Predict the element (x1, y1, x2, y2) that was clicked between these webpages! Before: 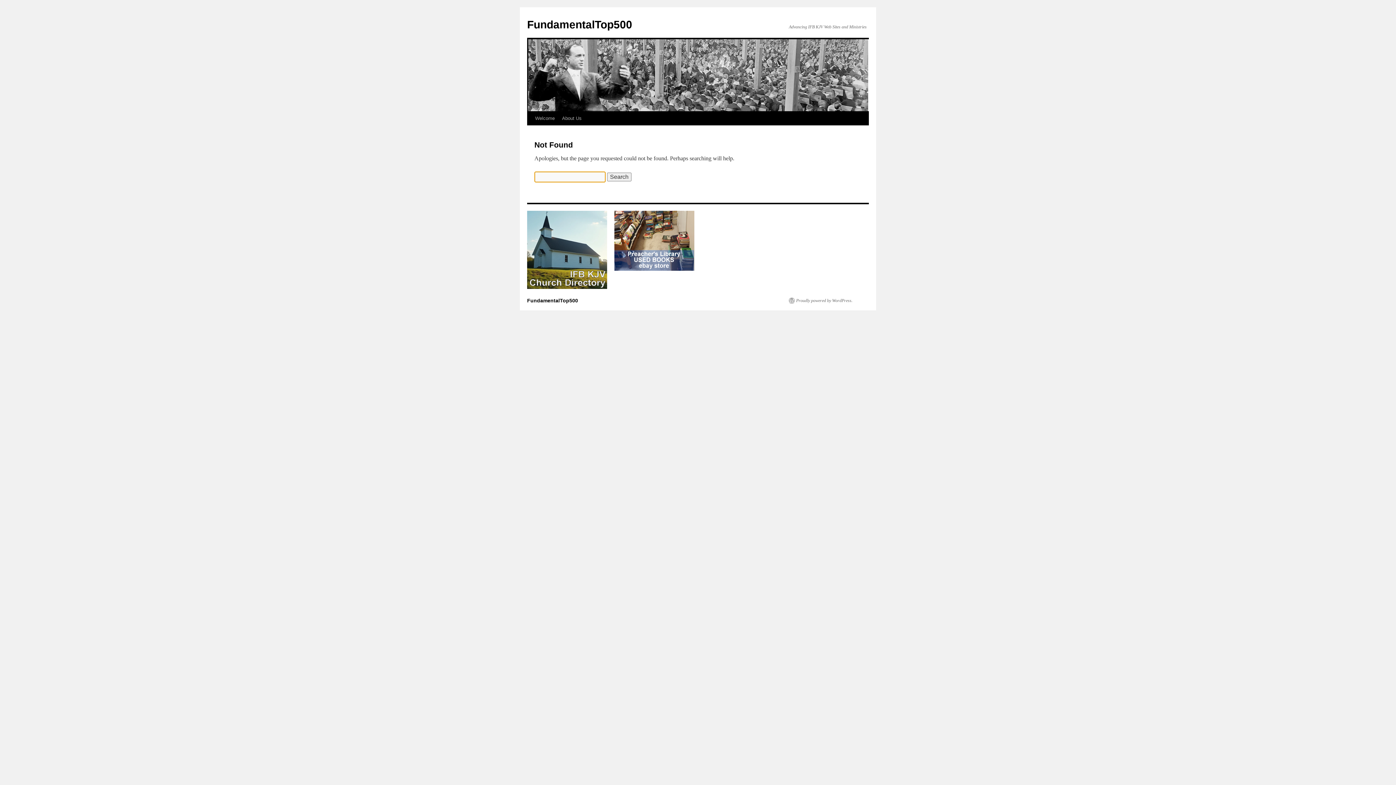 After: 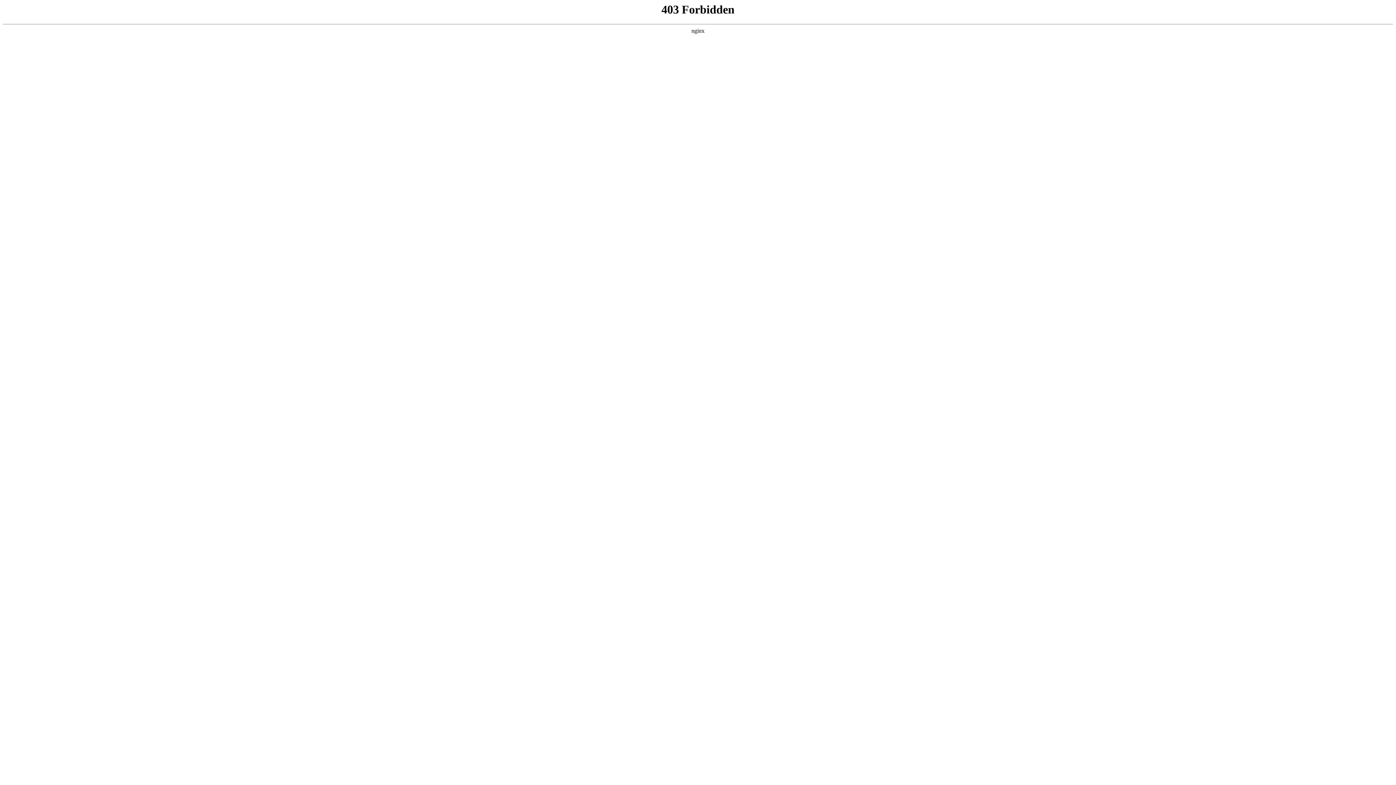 Action: label: Proudly powered by WordPress. bbox: (789, 297, 852, 303)